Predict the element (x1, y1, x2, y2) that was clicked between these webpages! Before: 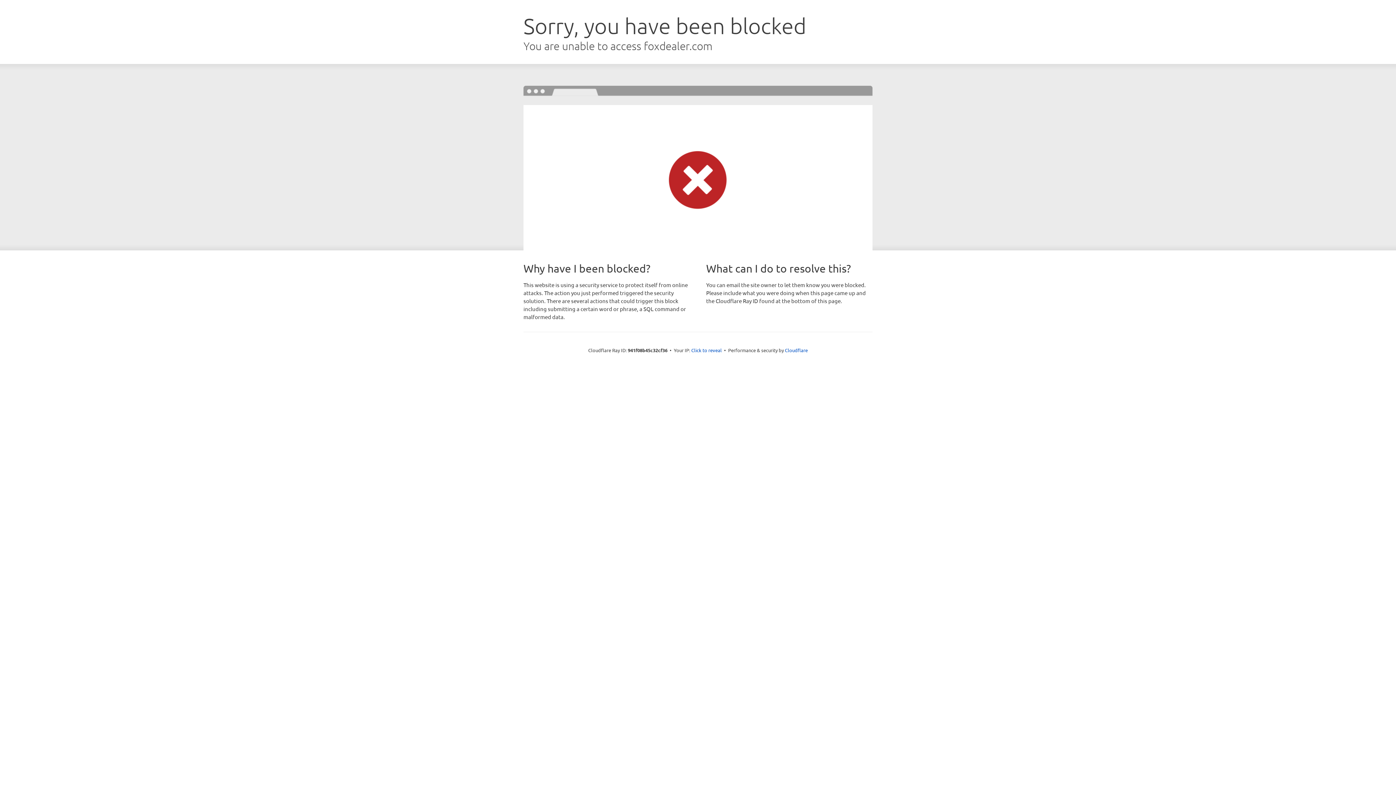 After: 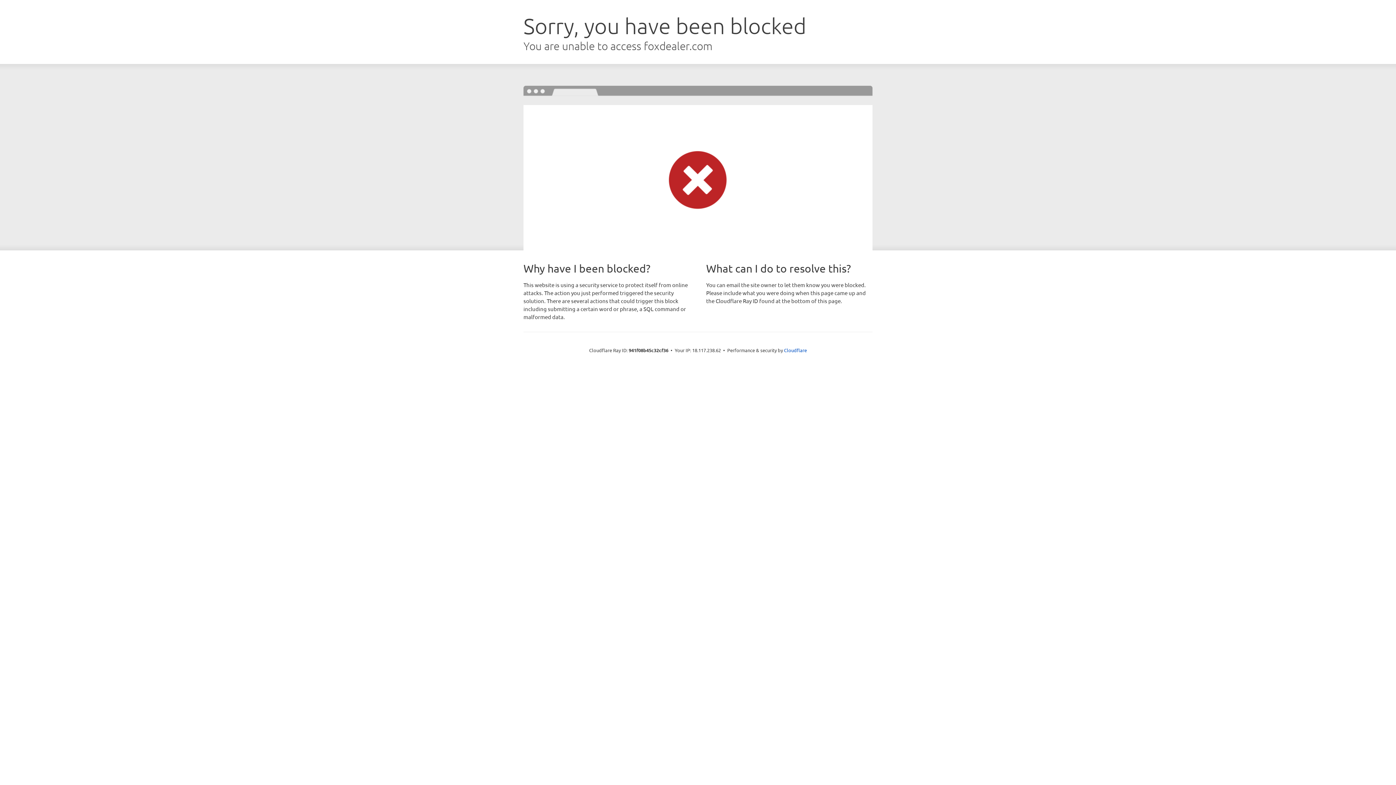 Action: label: Click to reveal bbox: (691, 346, 722, 353)